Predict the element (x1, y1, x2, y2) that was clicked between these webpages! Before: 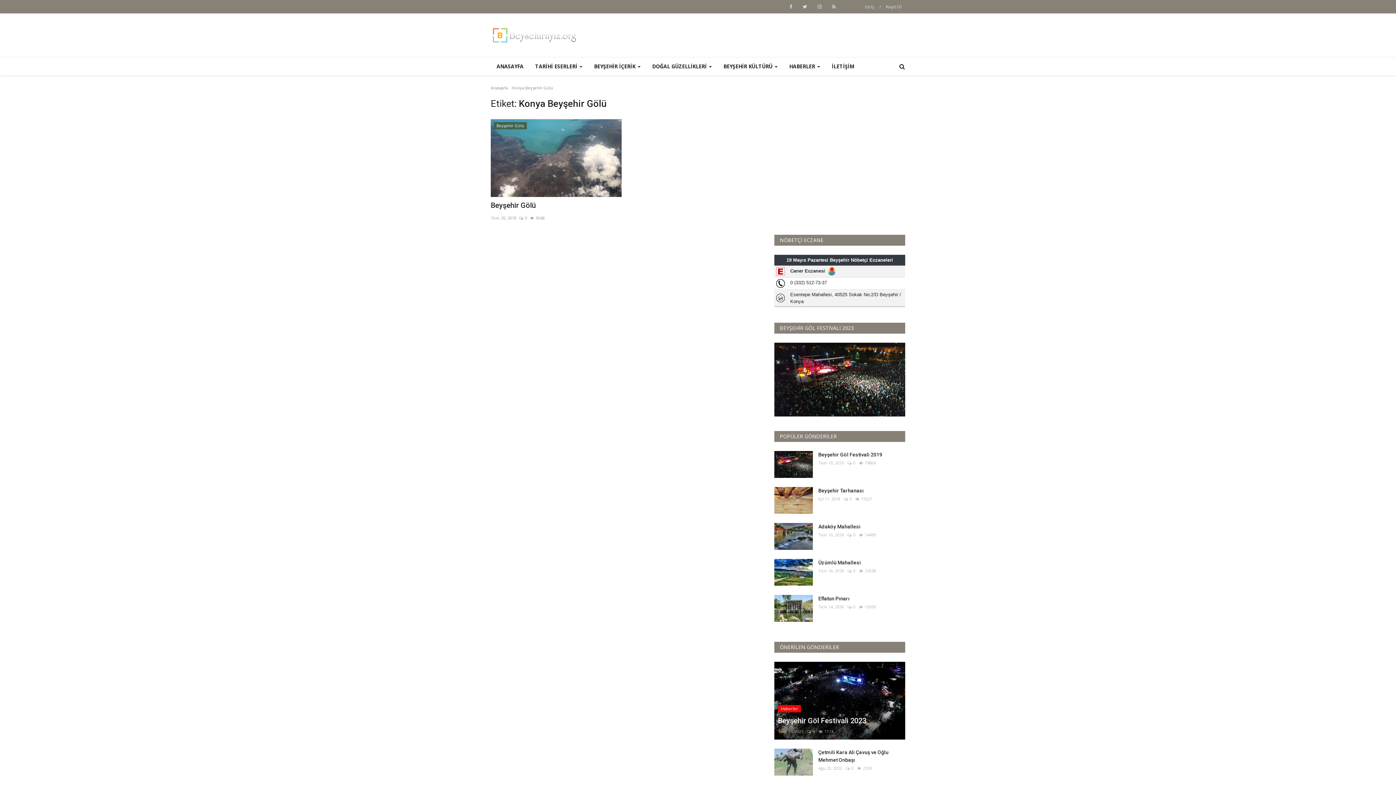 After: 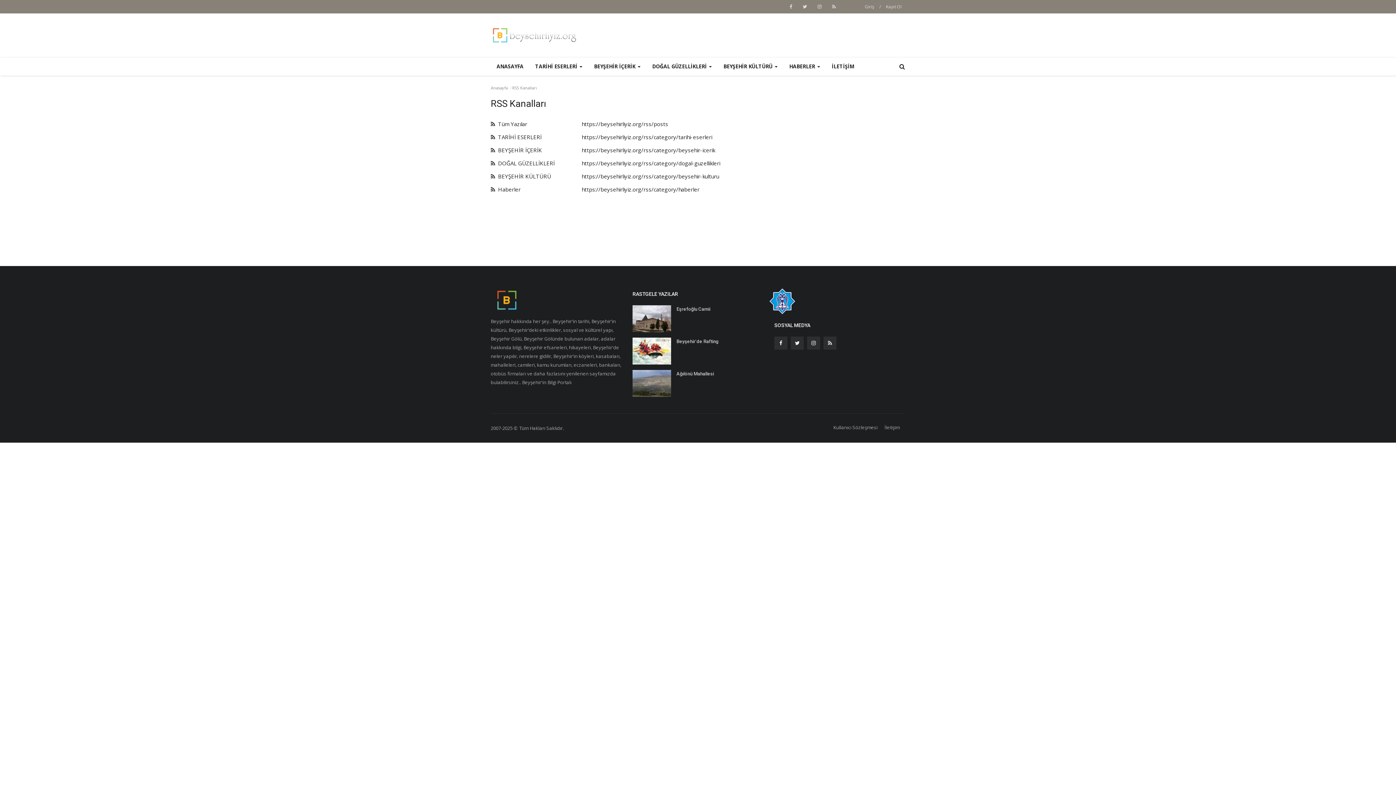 Action: bbox: (828, 1, 839, 12)